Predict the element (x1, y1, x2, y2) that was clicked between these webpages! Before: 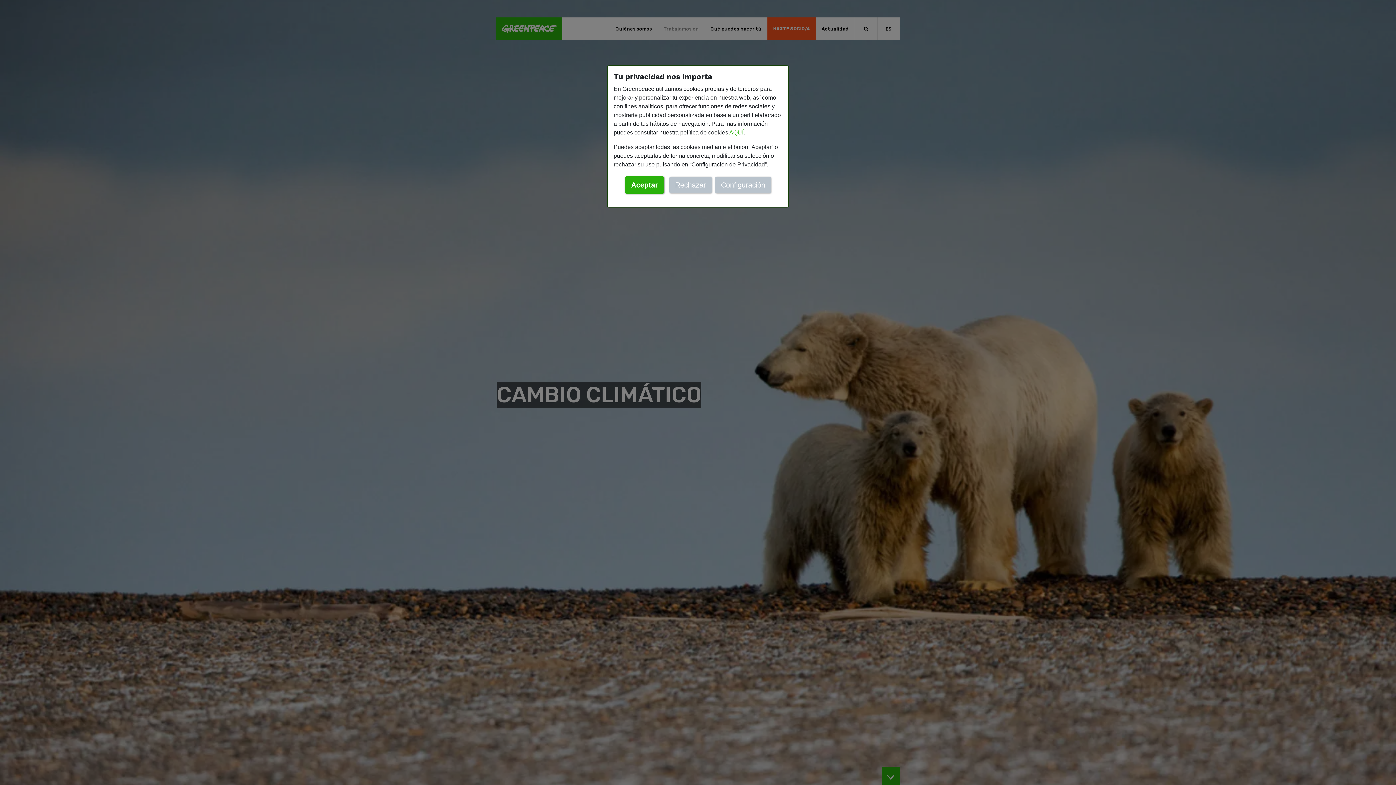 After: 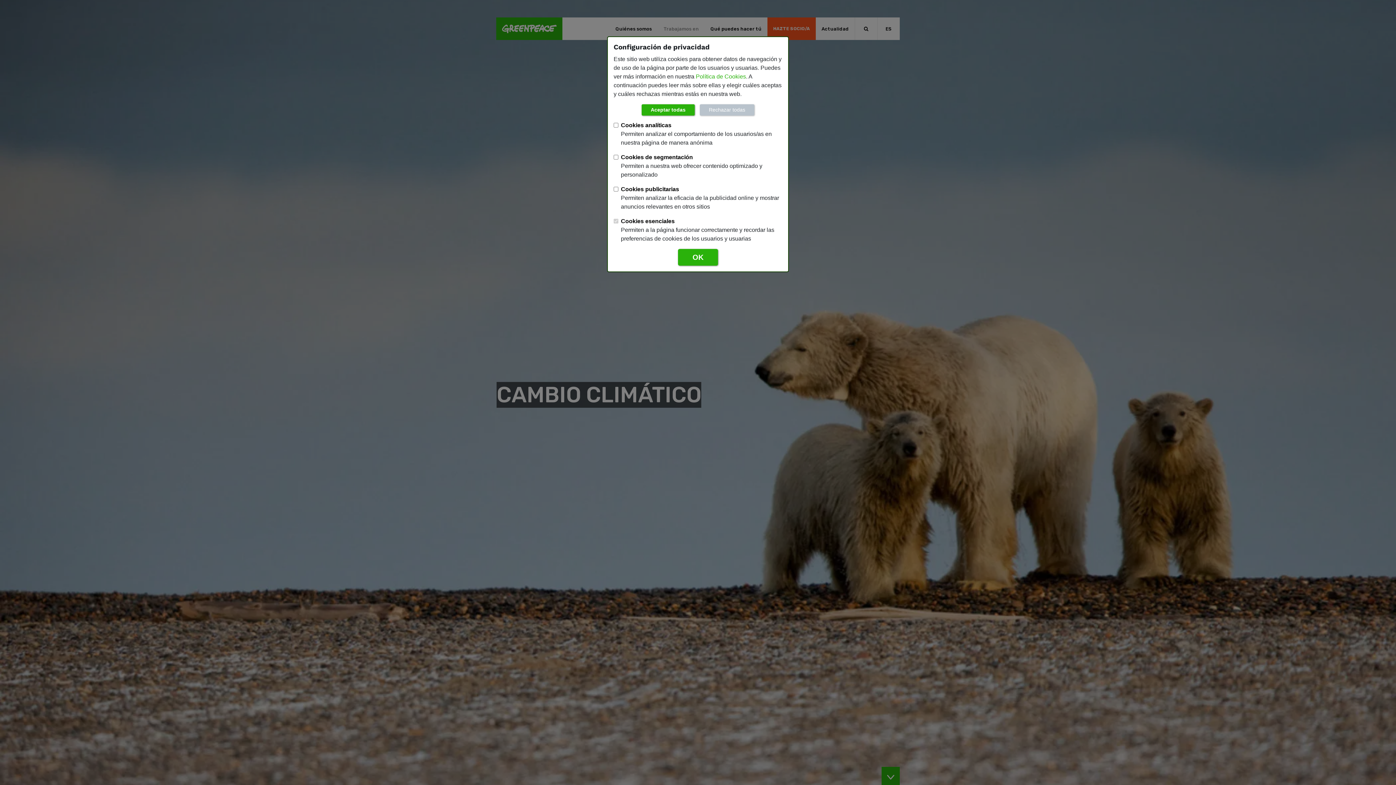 Action: bbox: (715, 176, 771, 193) label: Configuración